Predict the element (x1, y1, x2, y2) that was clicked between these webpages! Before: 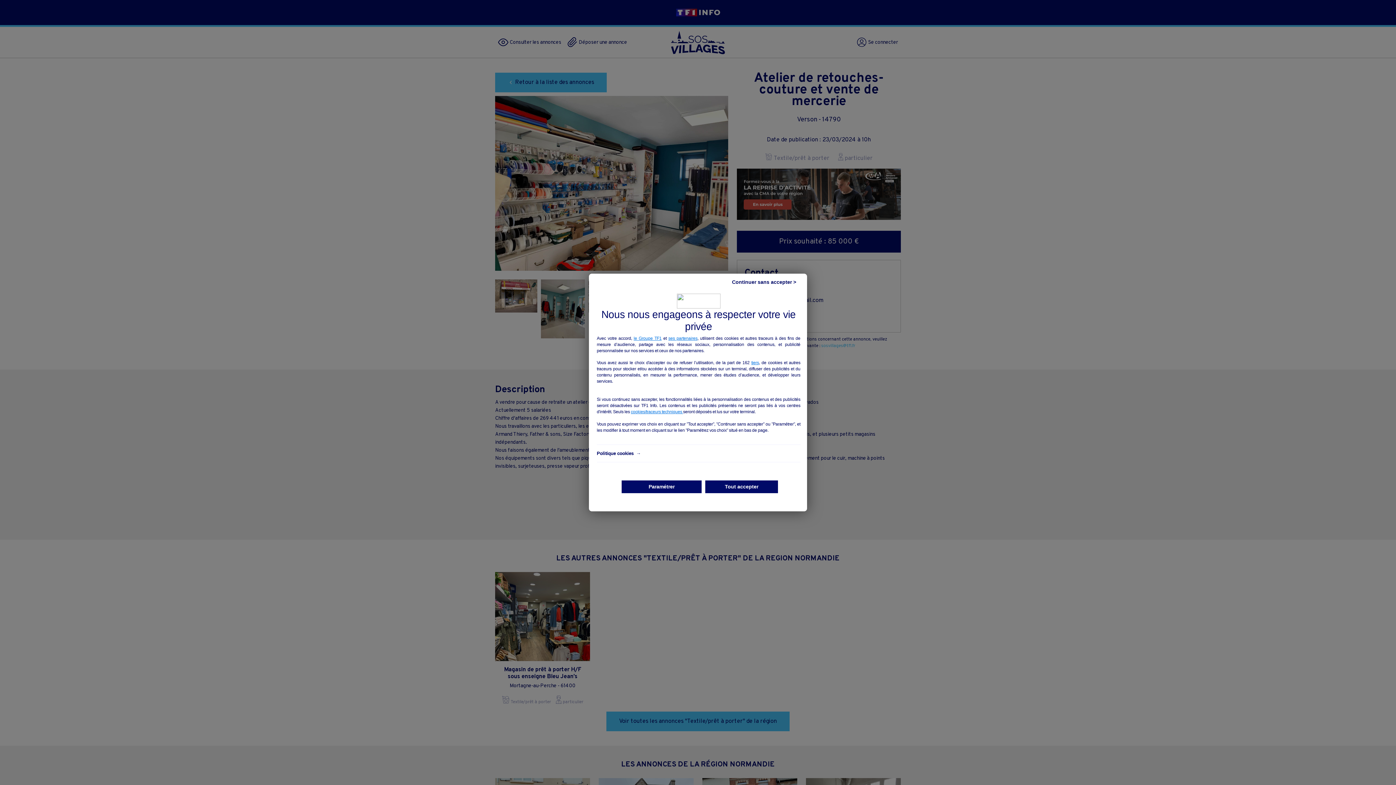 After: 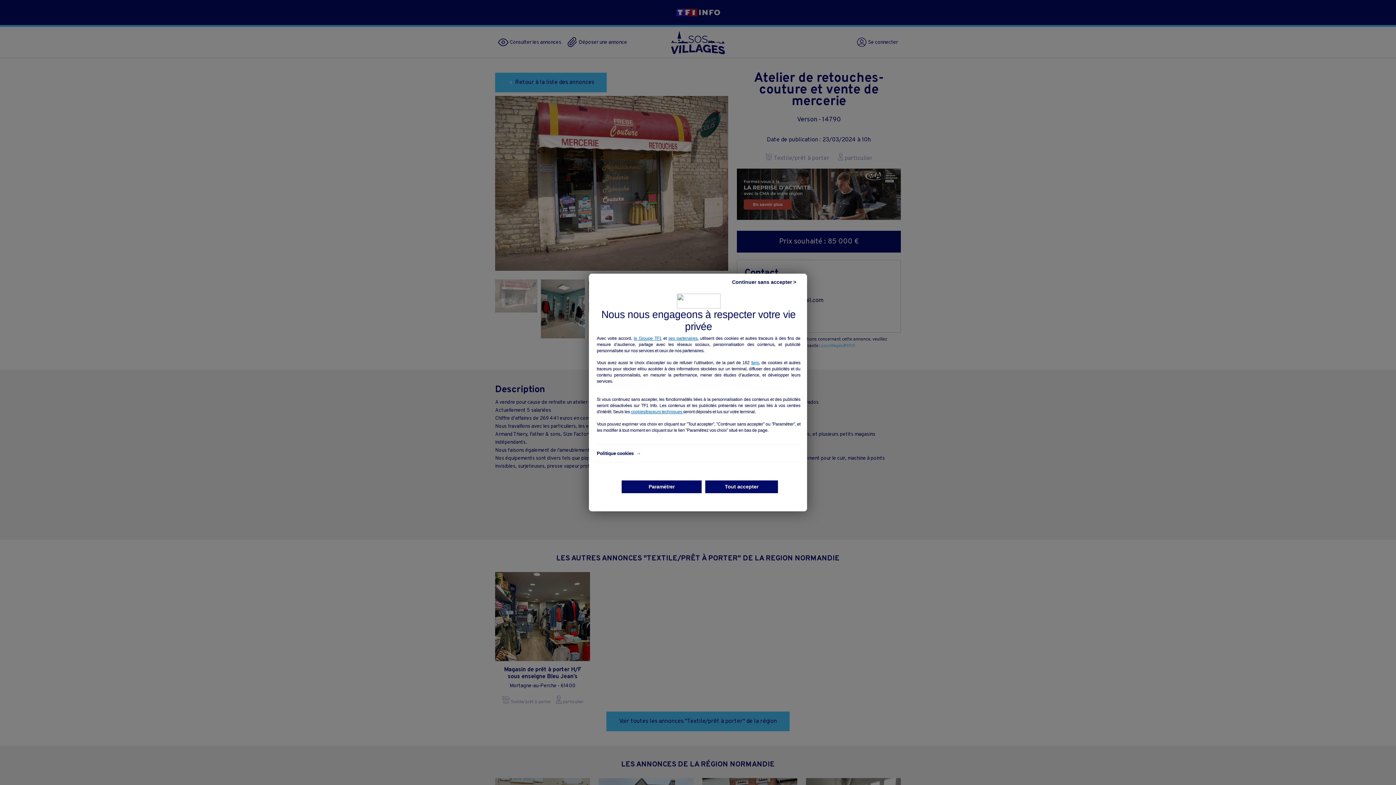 Action: bbox: (596, 450, 640, 456) label: Politique cookies  →